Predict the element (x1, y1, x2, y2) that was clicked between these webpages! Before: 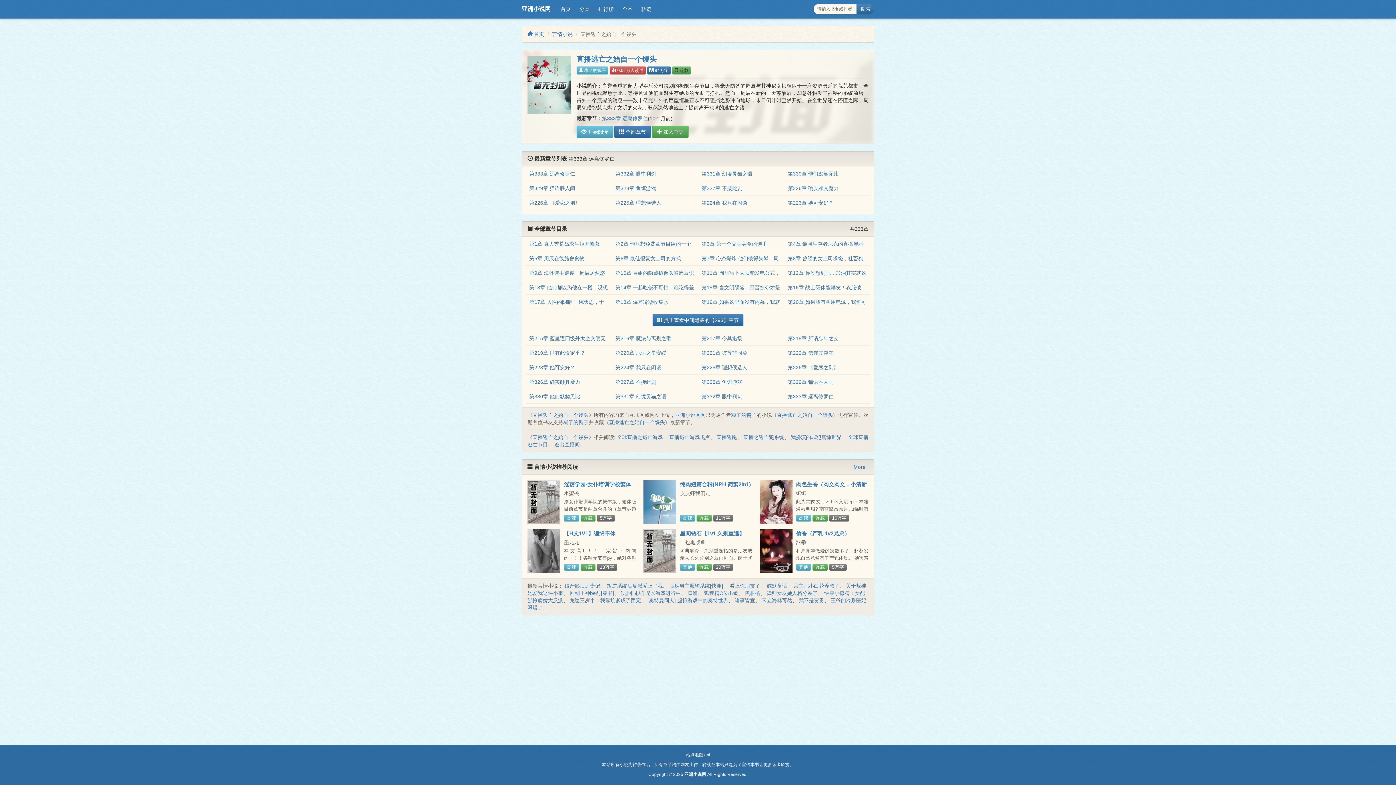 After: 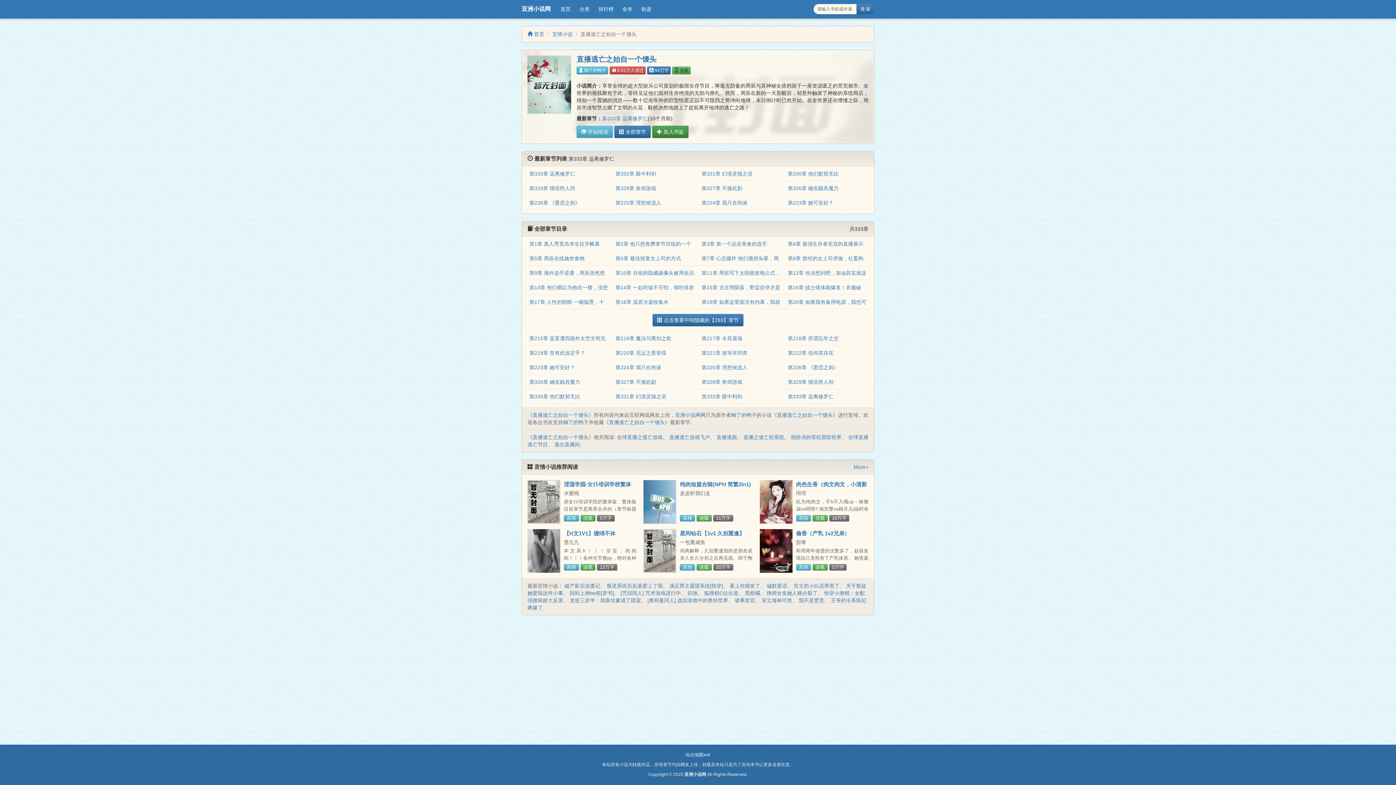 Action: bbox: (652, 125, 688, 138) label:  加入书架